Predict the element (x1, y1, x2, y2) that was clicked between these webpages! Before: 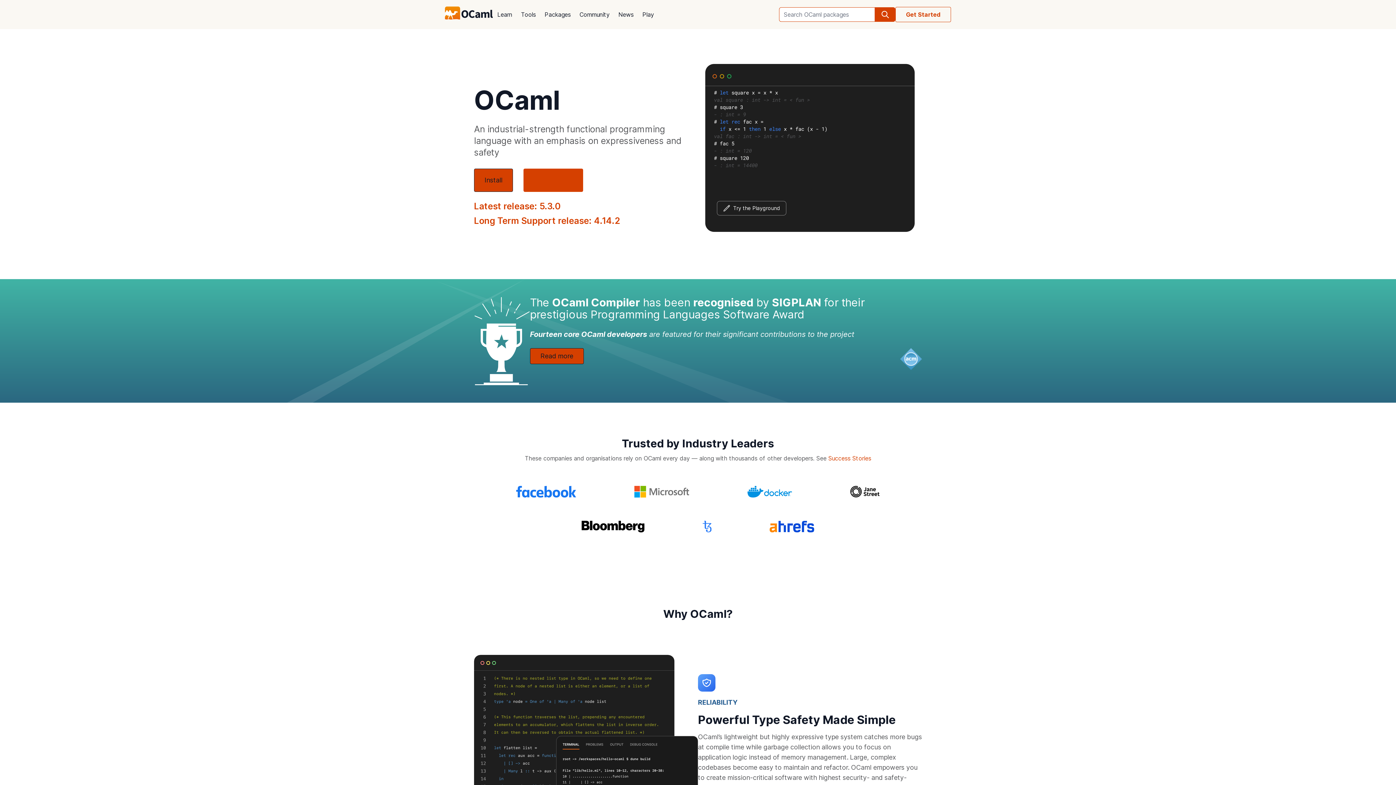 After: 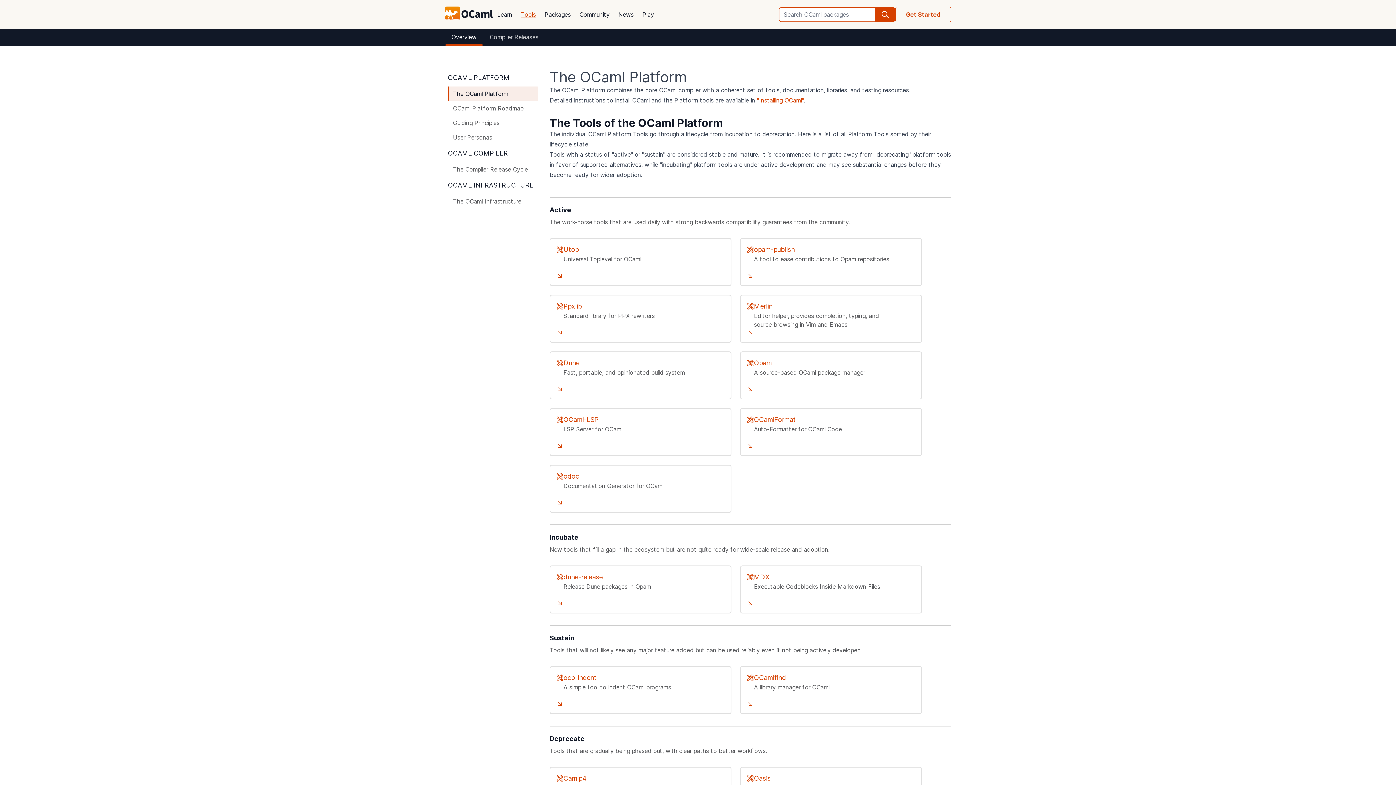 Action: label: Tools bbox: (516, 5, 540, 23)